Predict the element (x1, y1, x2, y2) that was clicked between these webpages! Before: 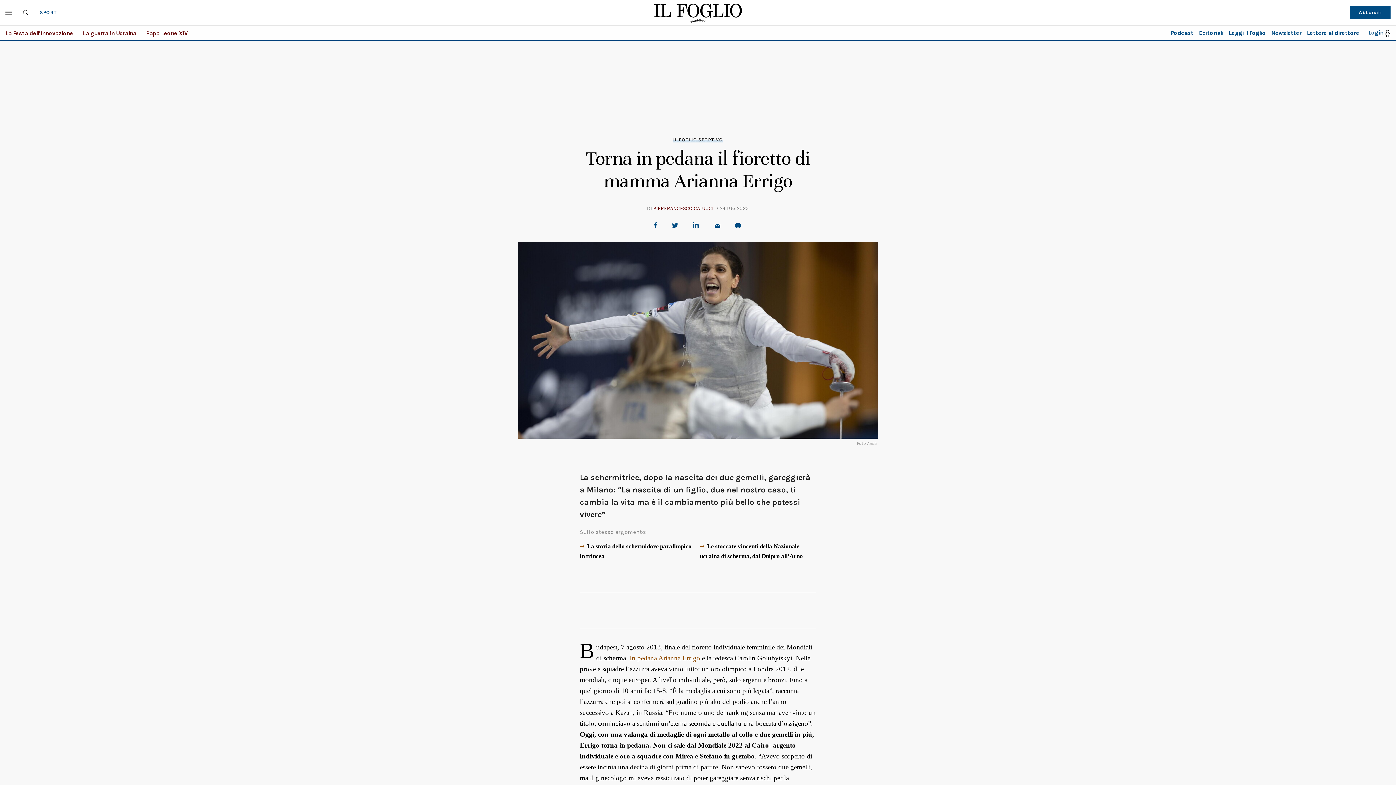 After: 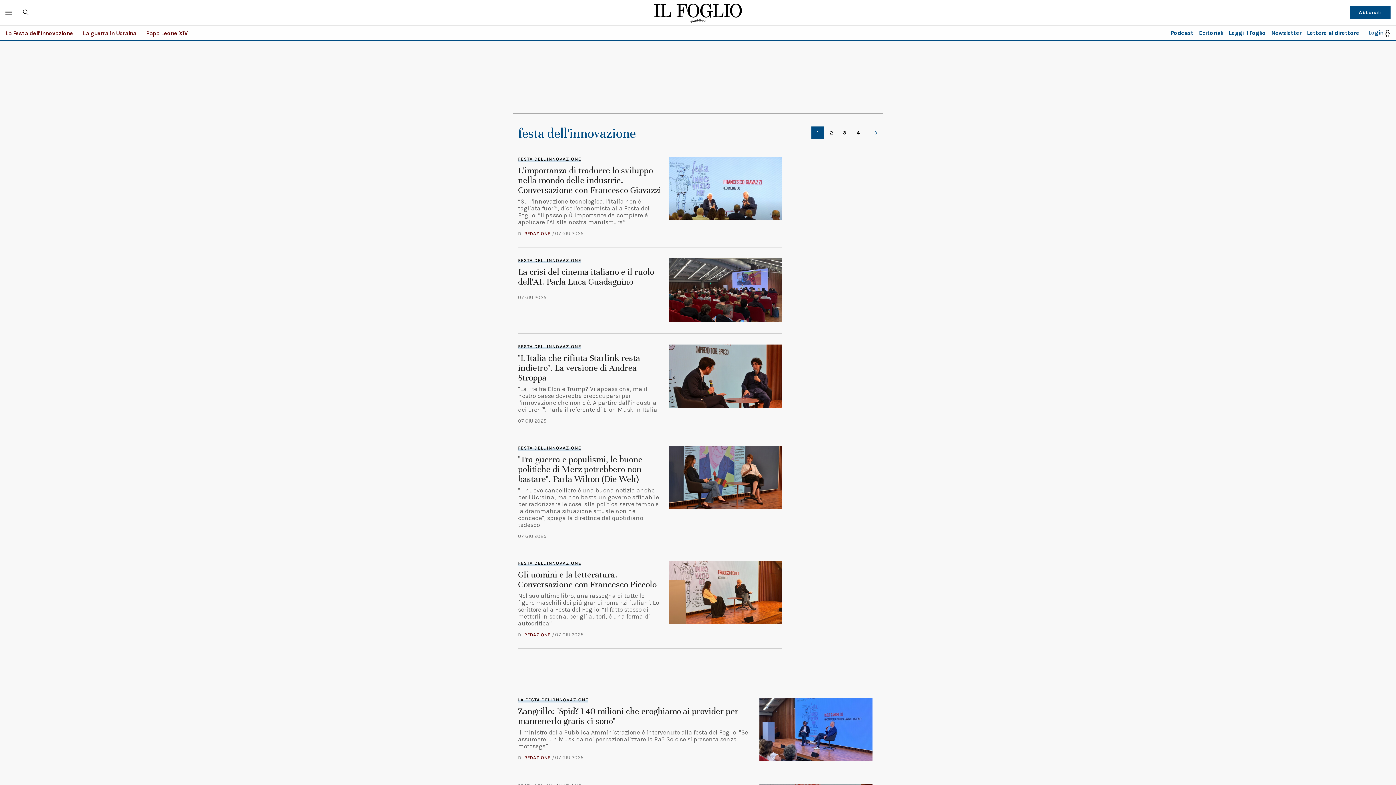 Action: bbox: (5, 29, 73, 36) label: La Festa dell'Innovazione